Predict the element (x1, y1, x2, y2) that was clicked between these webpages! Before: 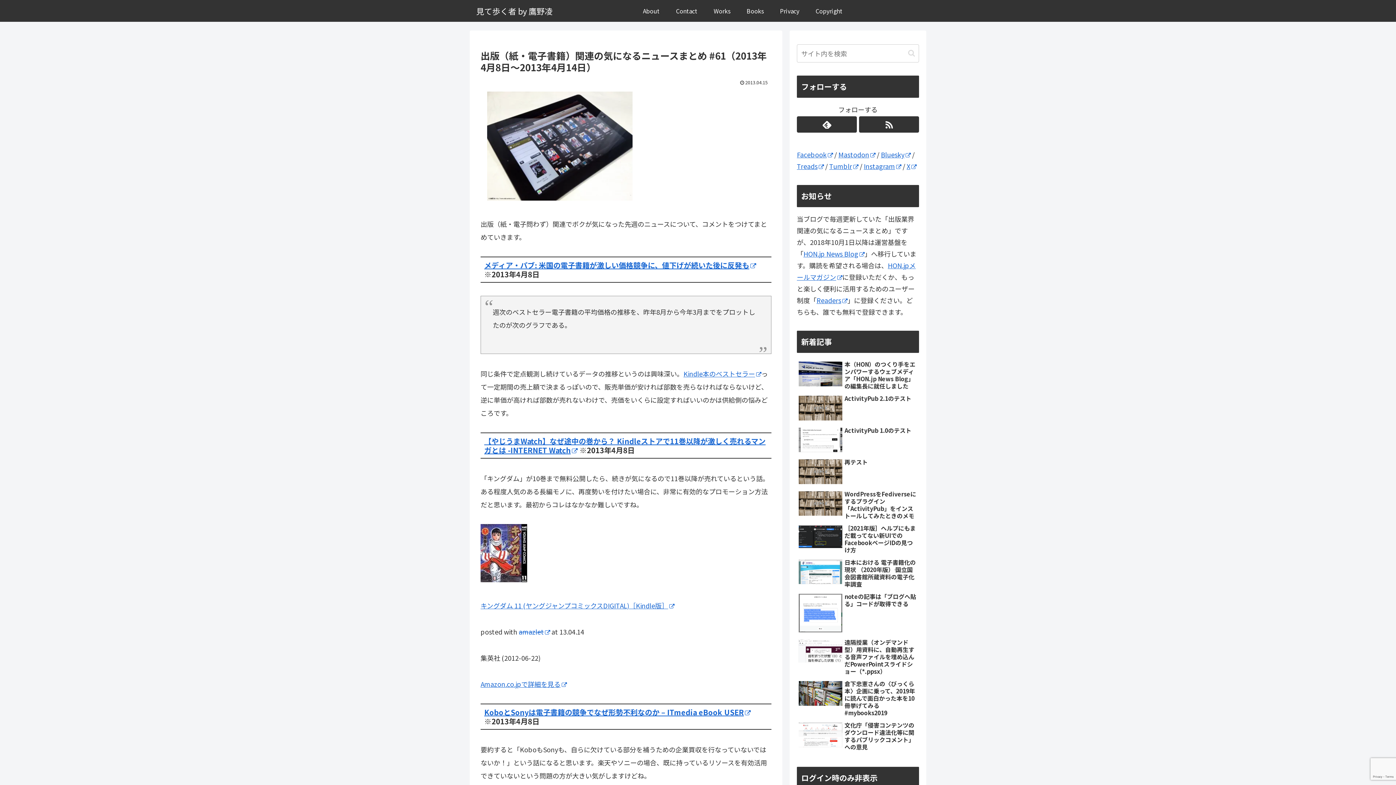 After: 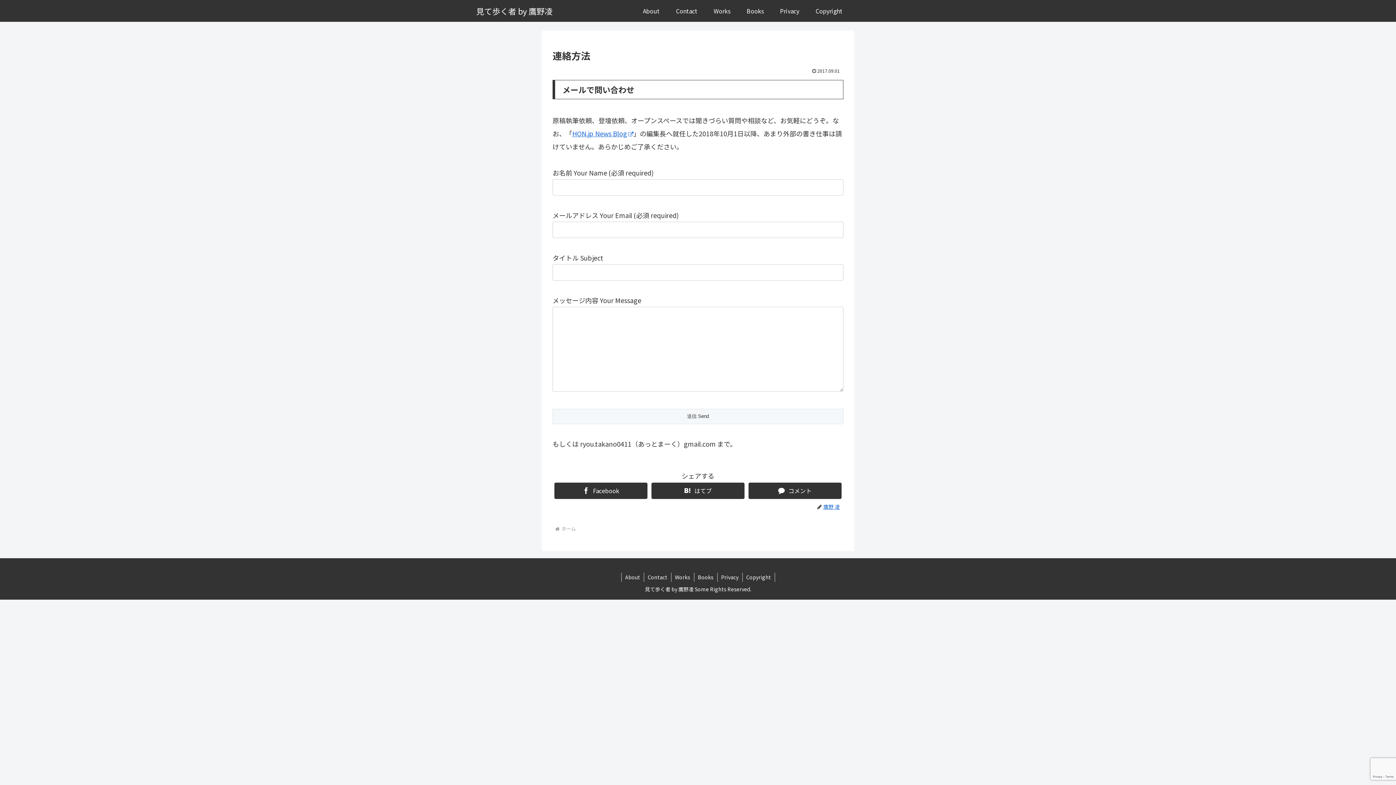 Action: bbox: (667, 0, 705, 21) label: Contact